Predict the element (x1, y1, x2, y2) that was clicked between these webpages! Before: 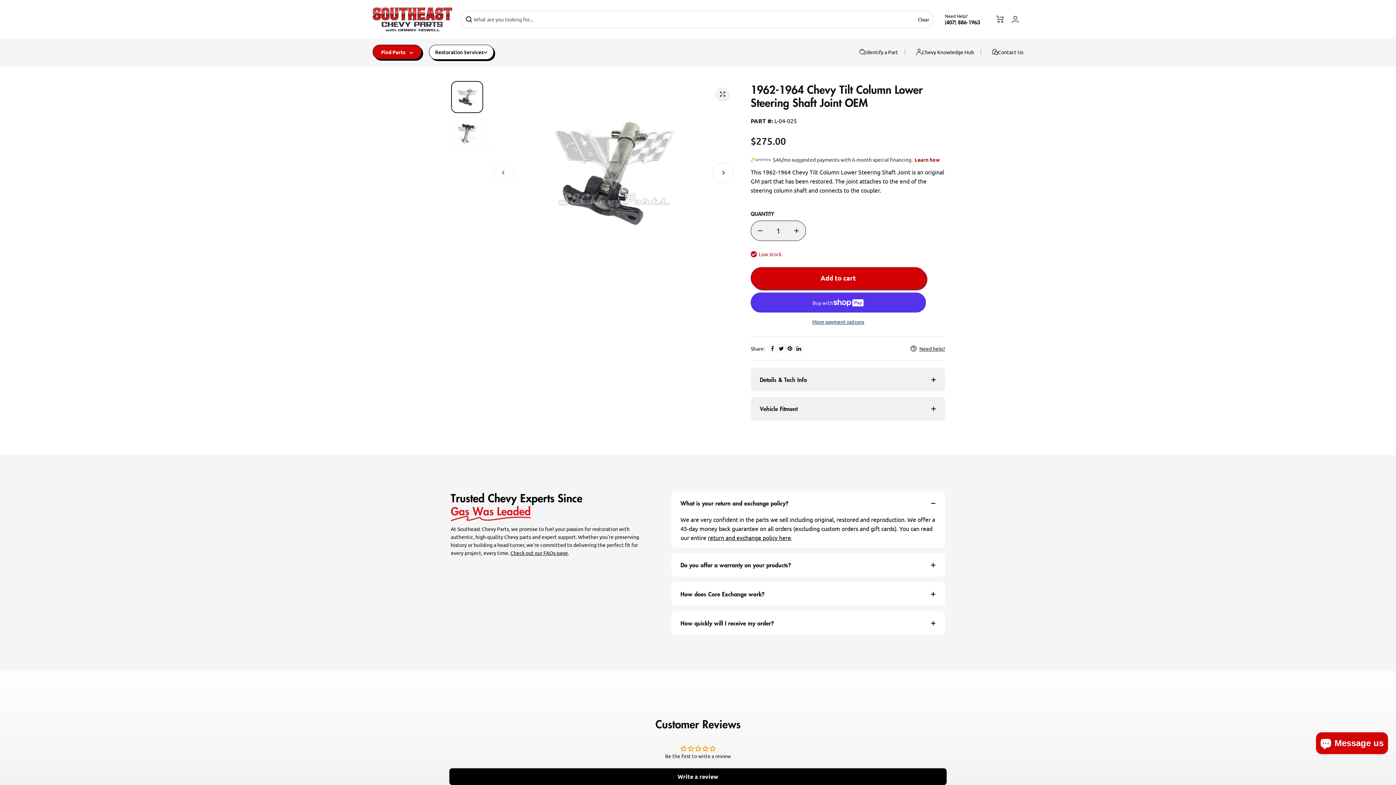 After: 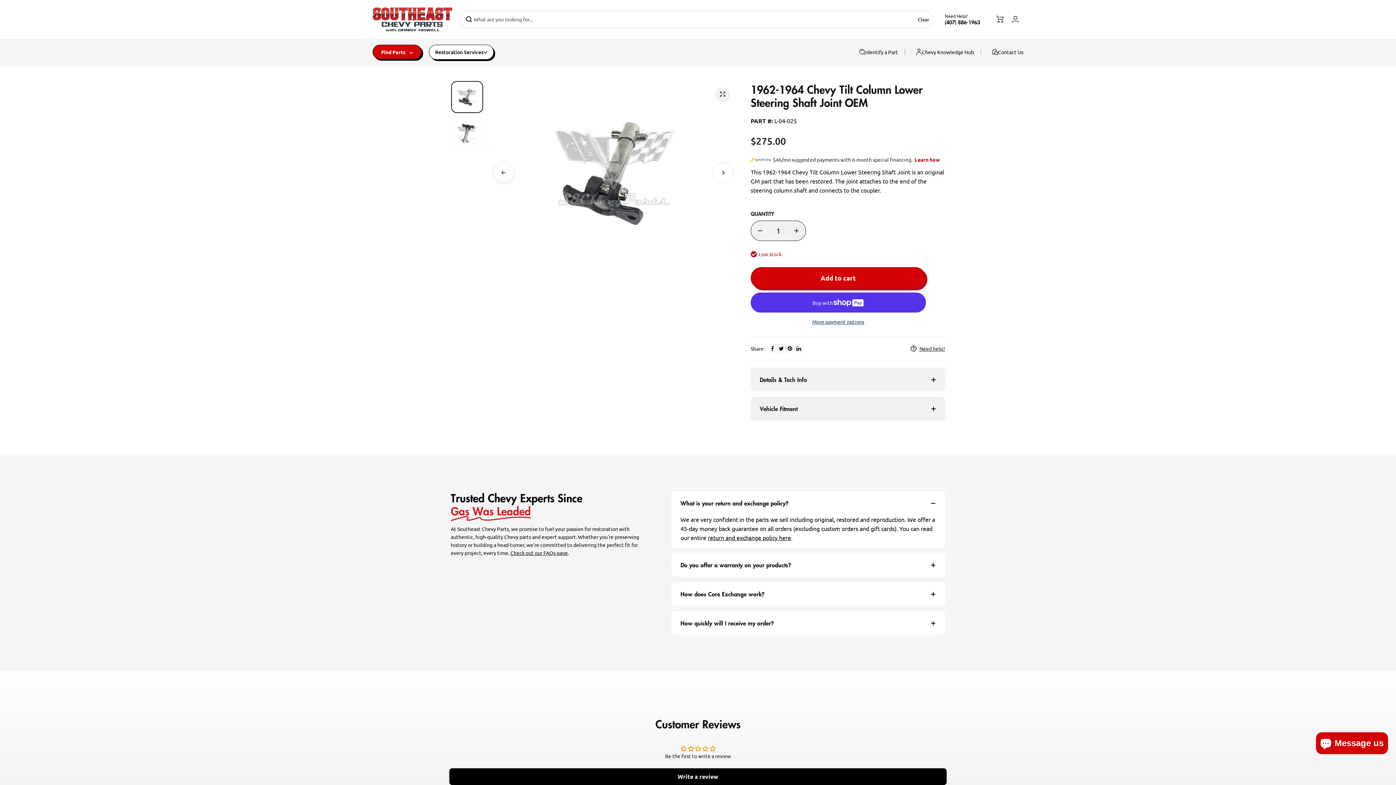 Action: bbox: (494, 163, 513, 182) label: Previous